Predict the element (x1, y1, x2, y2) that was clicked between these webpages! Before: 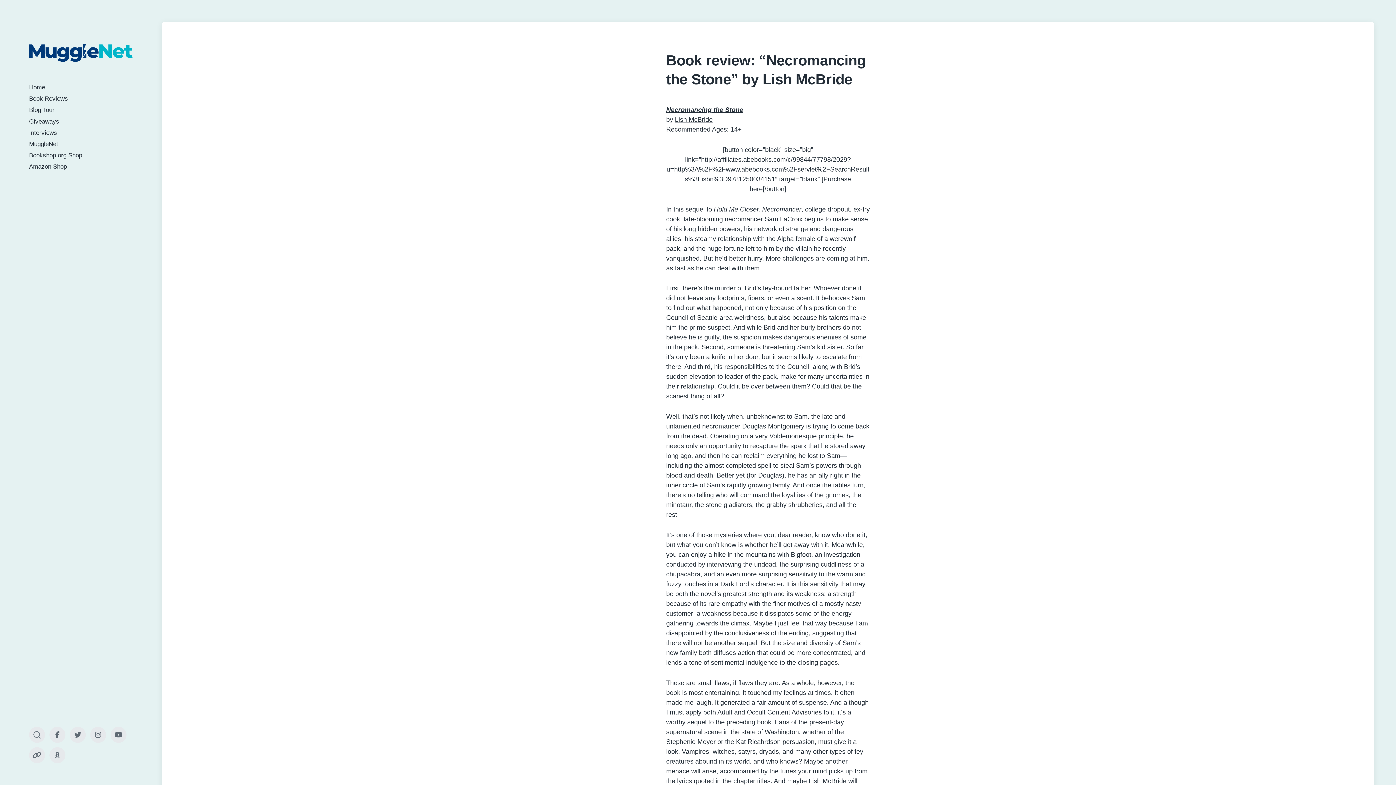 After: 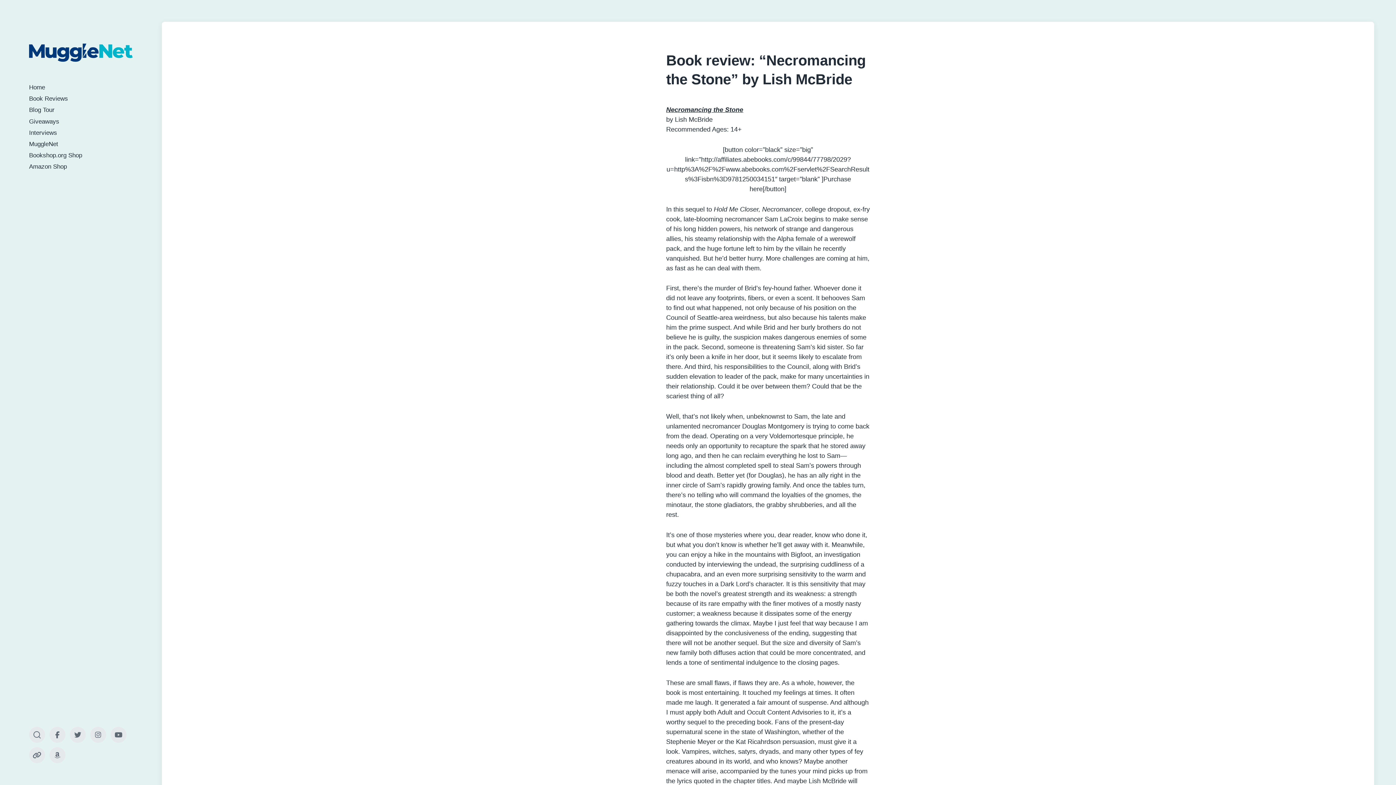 Action: label: Lish McBride bbox: (675, 116, 712, 123)